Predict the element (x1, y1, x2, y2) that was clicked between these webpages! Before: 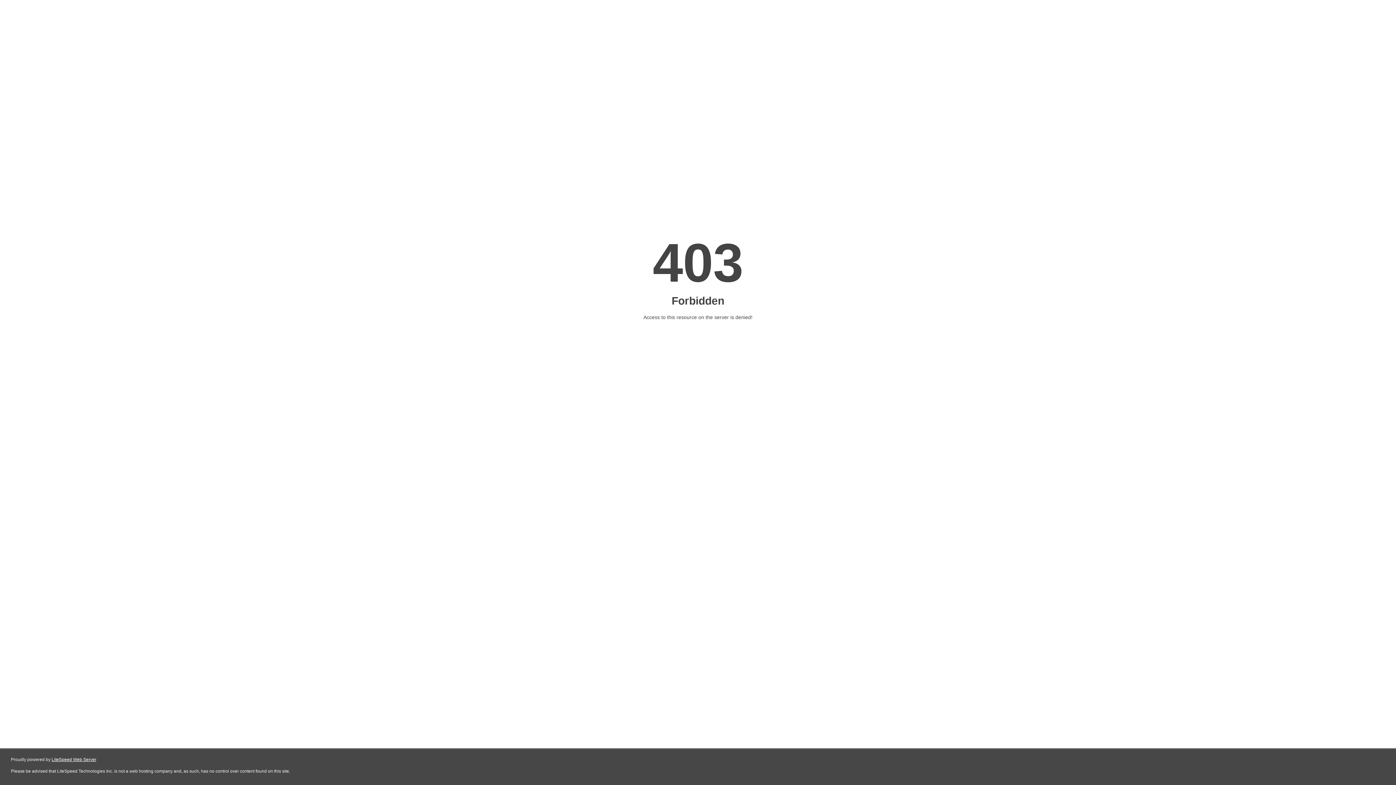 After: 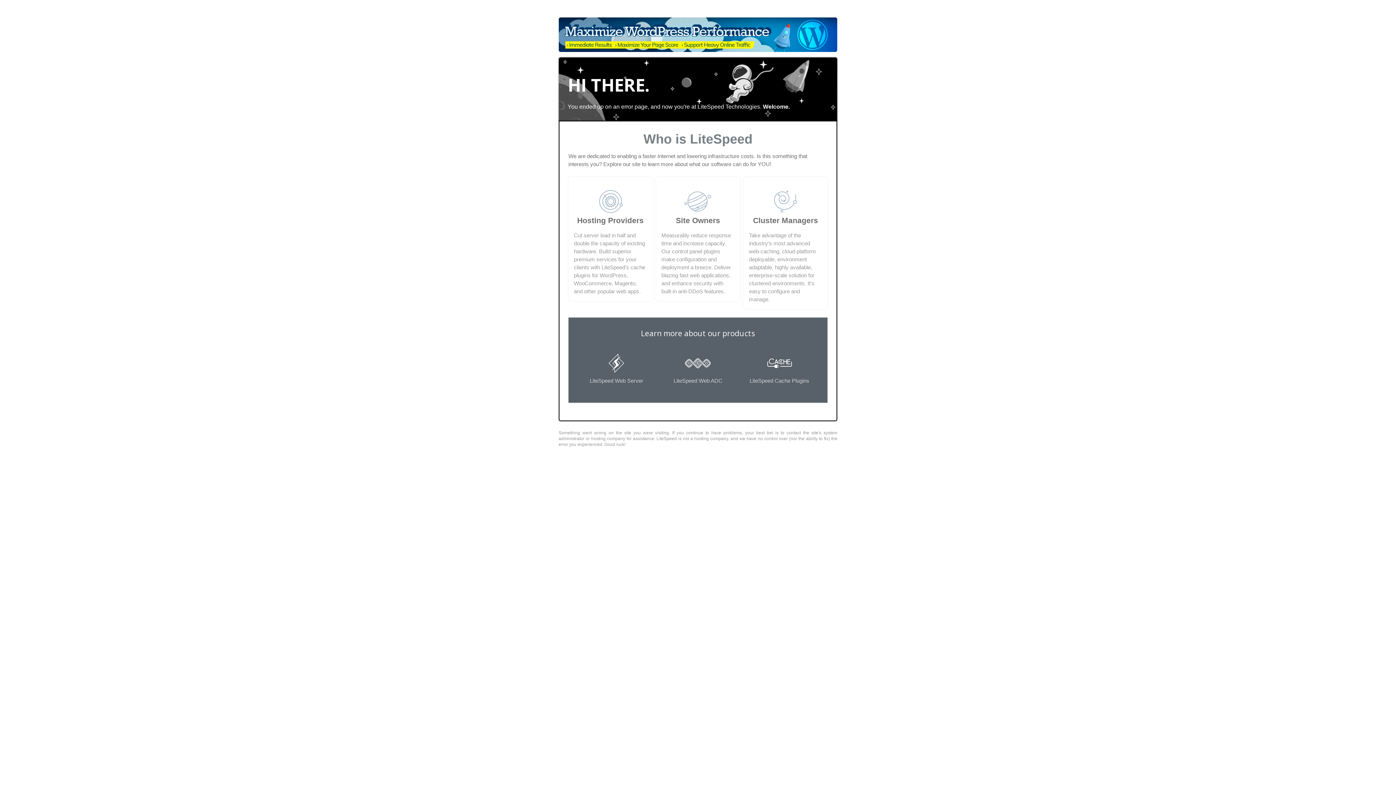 Action: label: LiteSpeed Web Server bbox: (51, 757, 96, 762)